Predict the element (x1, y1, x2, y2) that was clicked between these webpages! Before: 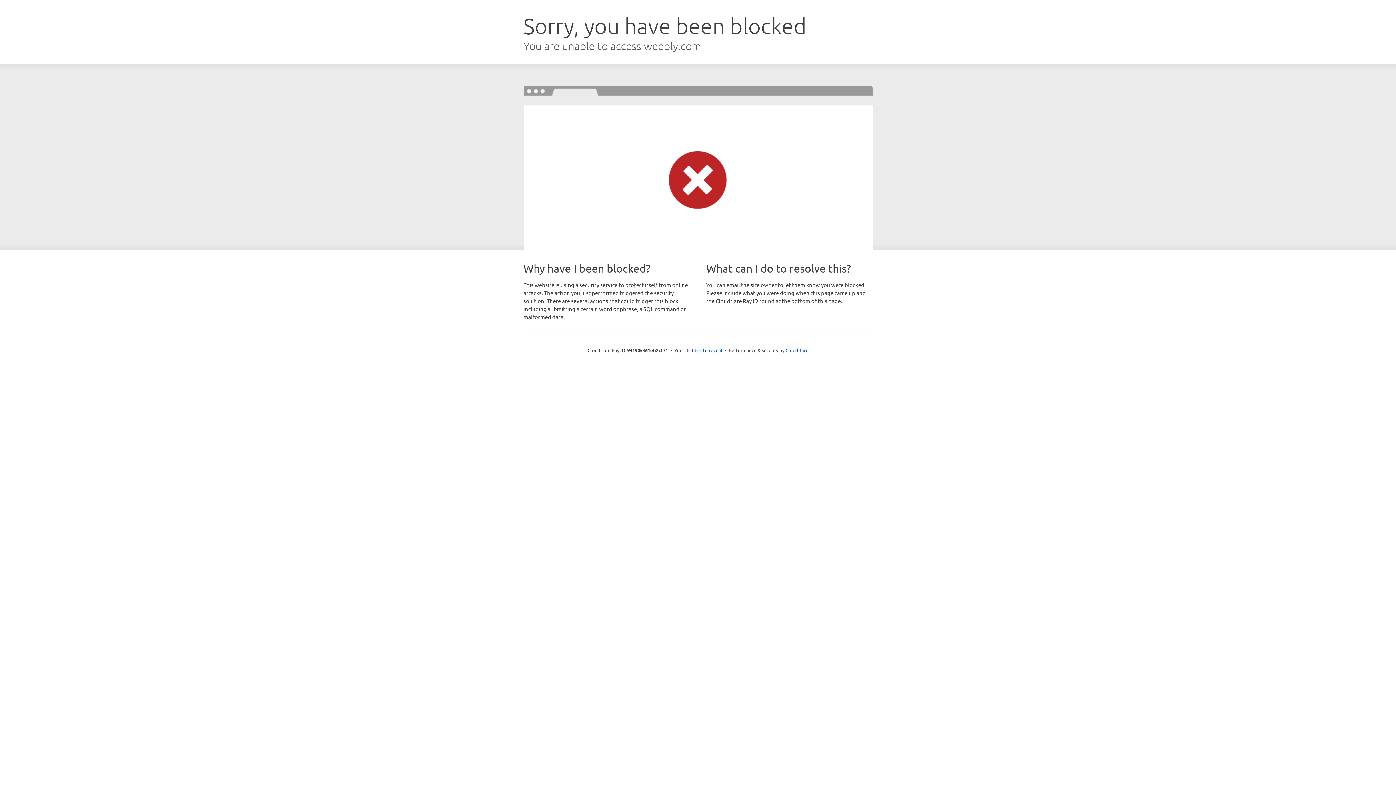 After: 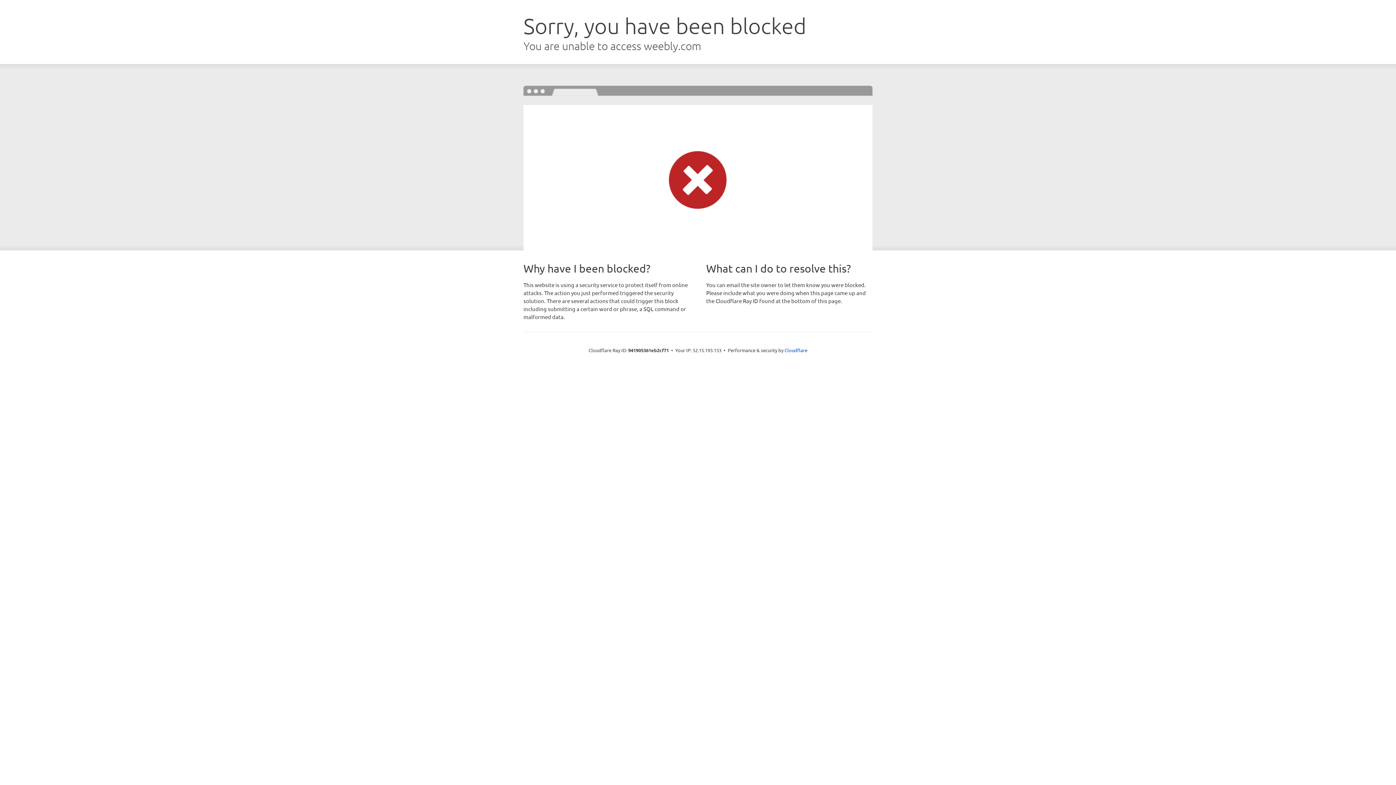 Action: bbox: (692, 346, 722, 353) label: Click to reveal